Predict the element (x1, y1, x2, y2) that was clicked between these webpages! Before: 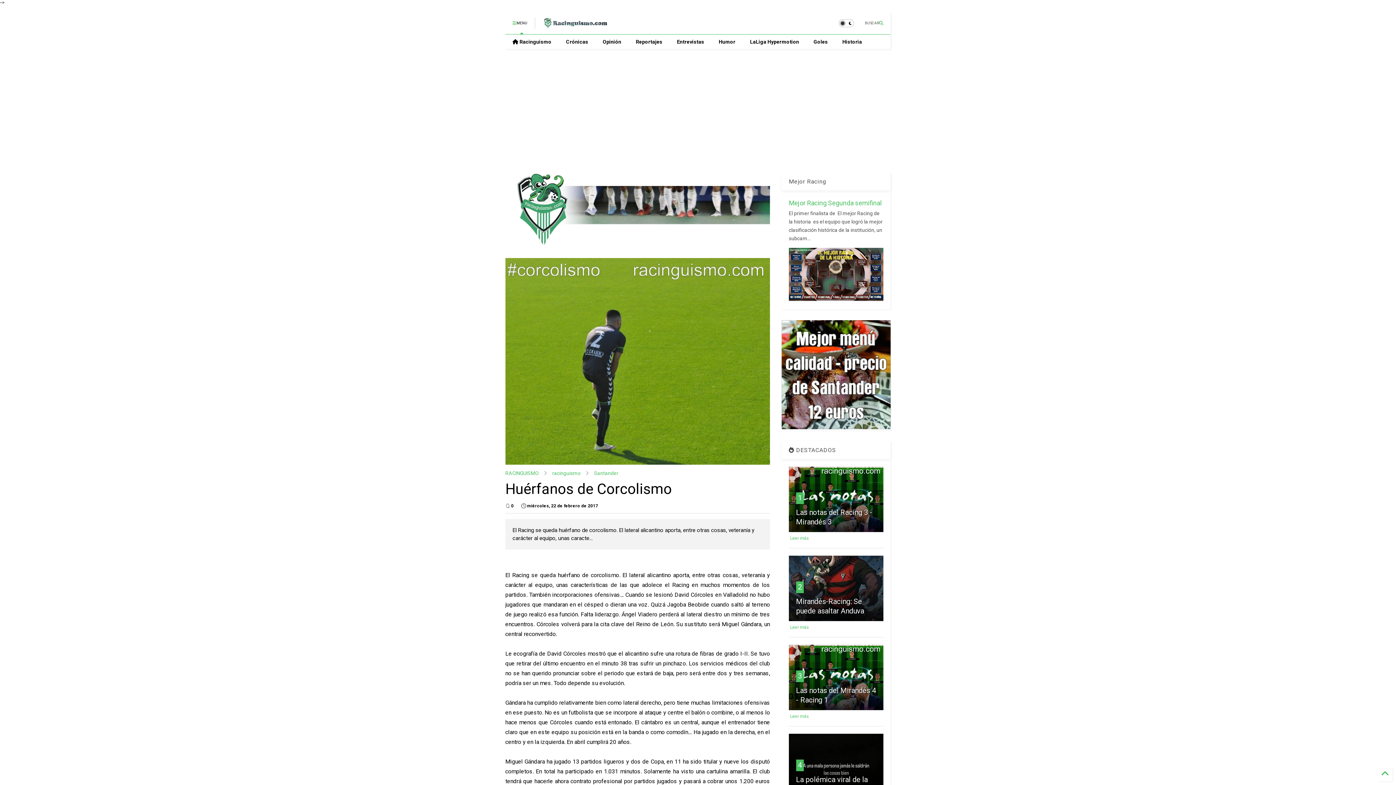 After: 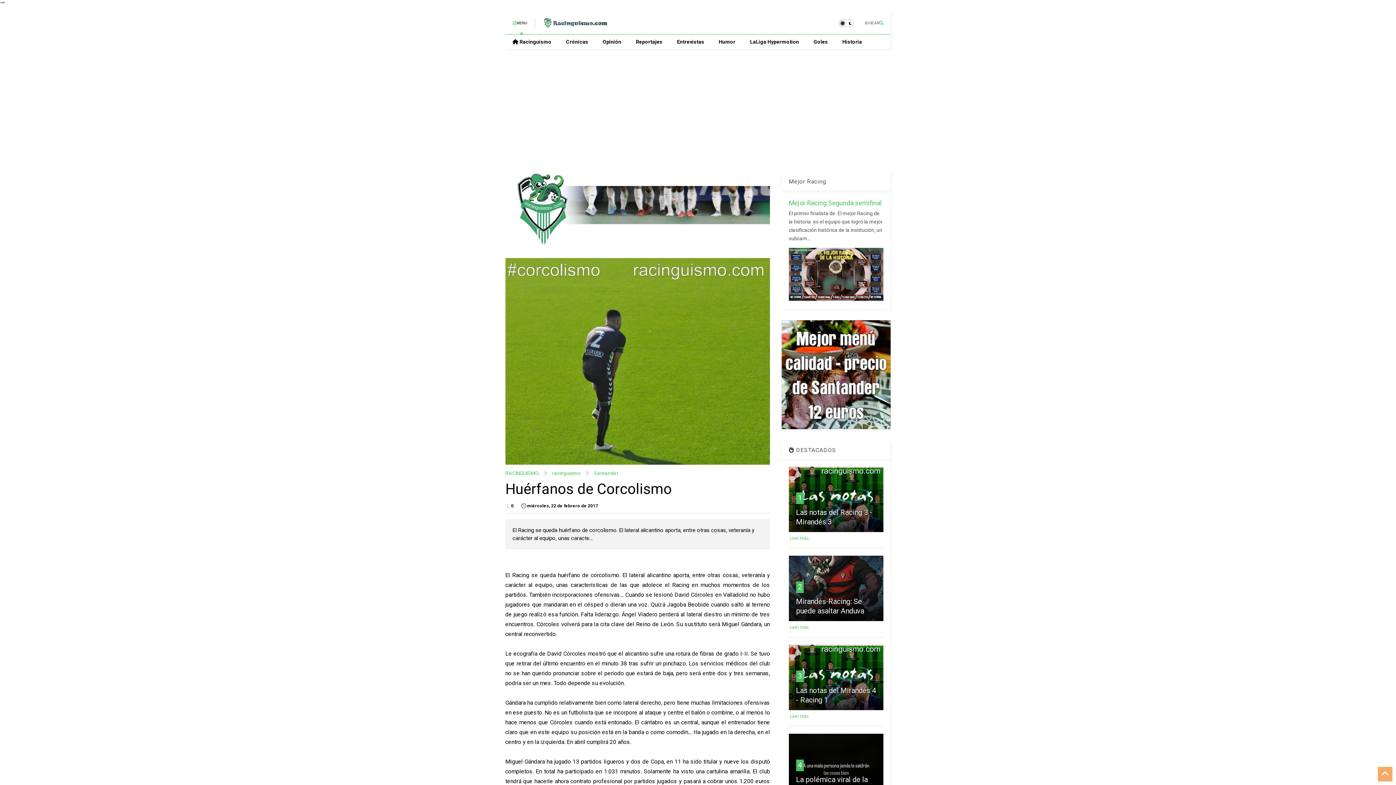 Action: bbox: (1378, 767, 1392, 781)